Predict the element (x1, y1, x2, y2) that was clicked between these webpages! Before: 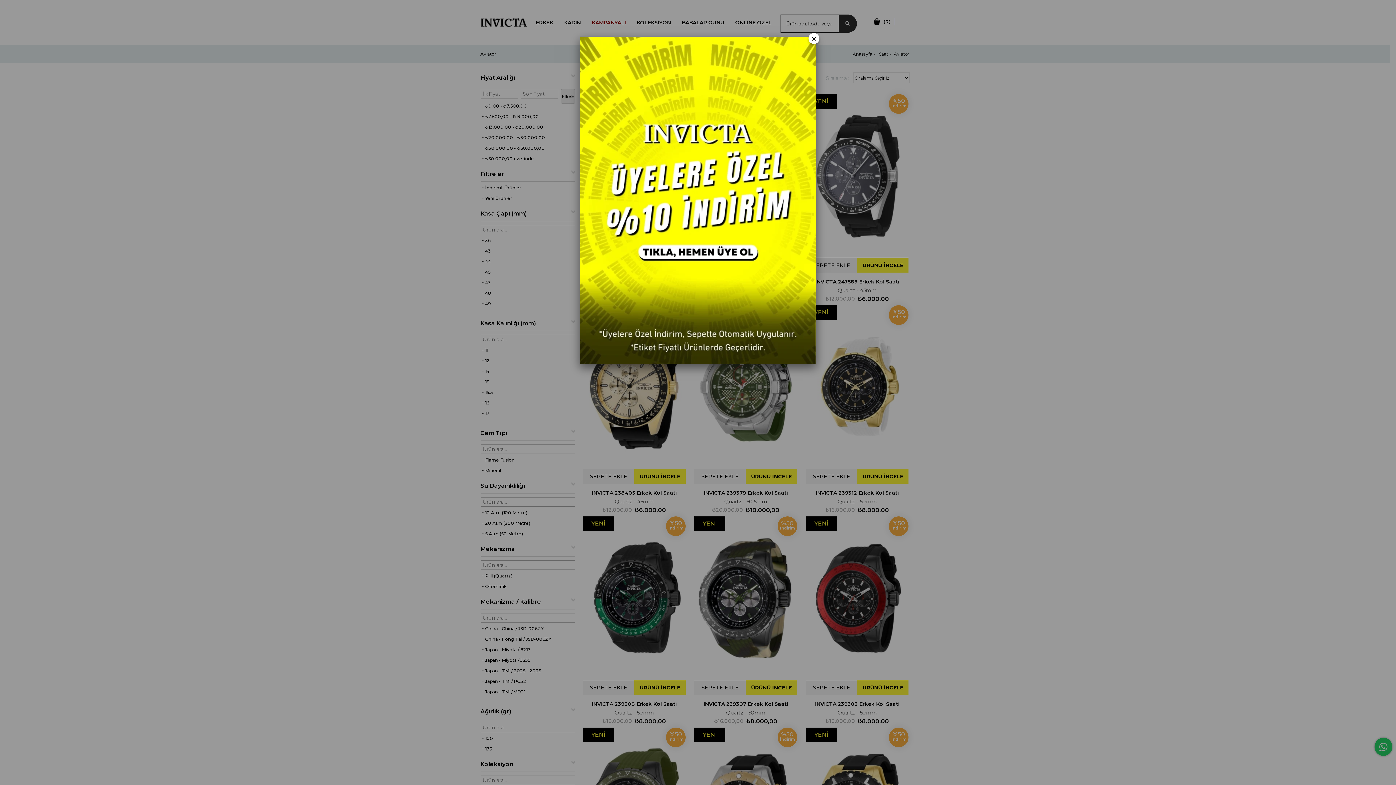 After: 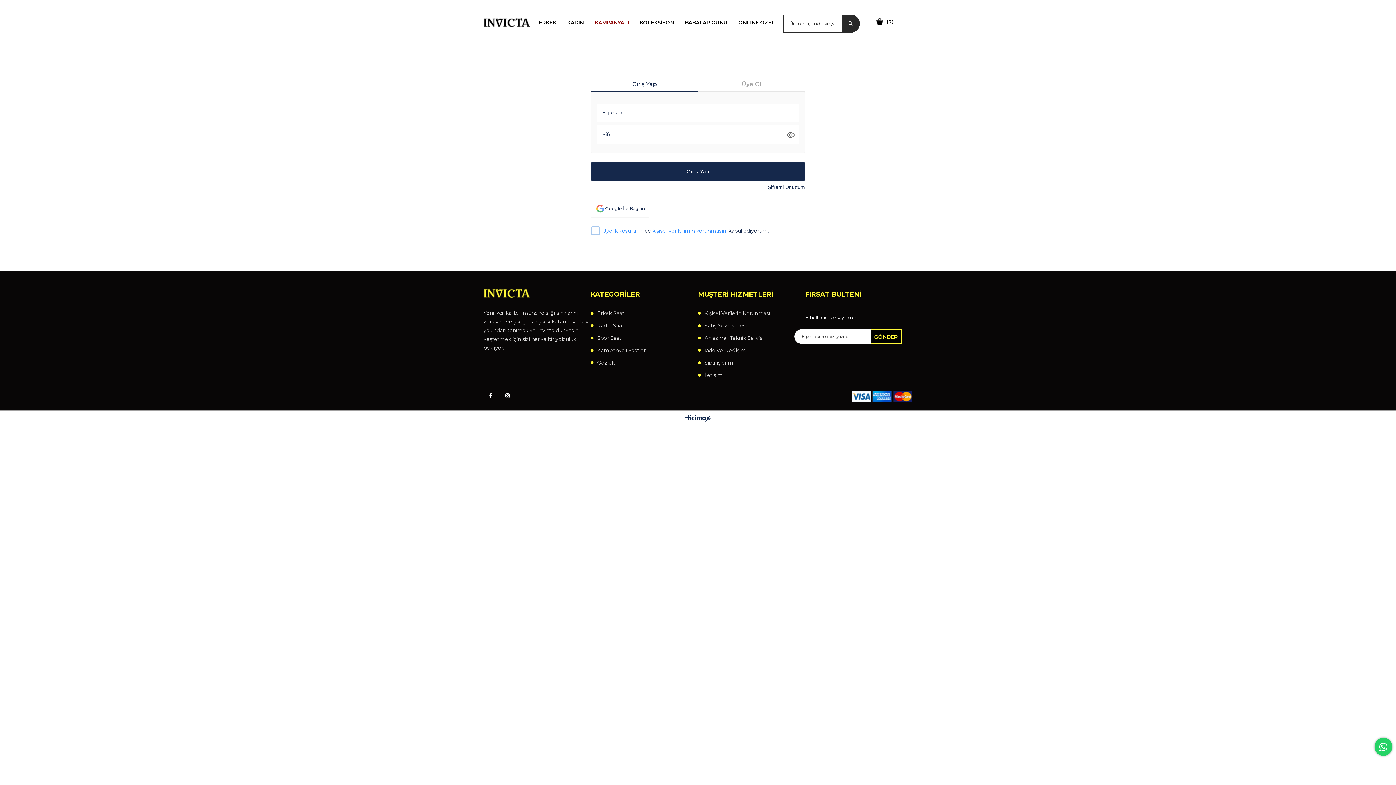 Action: bbox: (580, 197, 816, 202)